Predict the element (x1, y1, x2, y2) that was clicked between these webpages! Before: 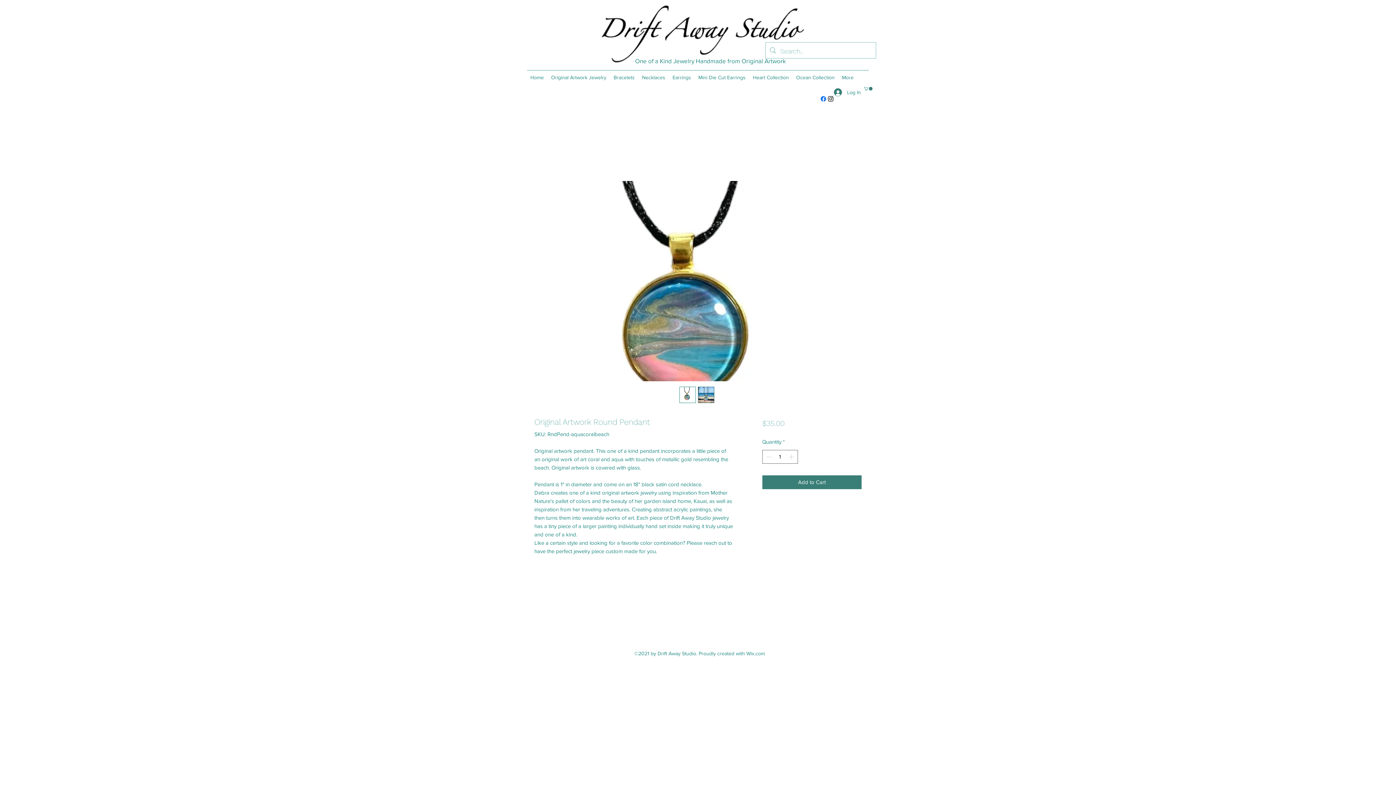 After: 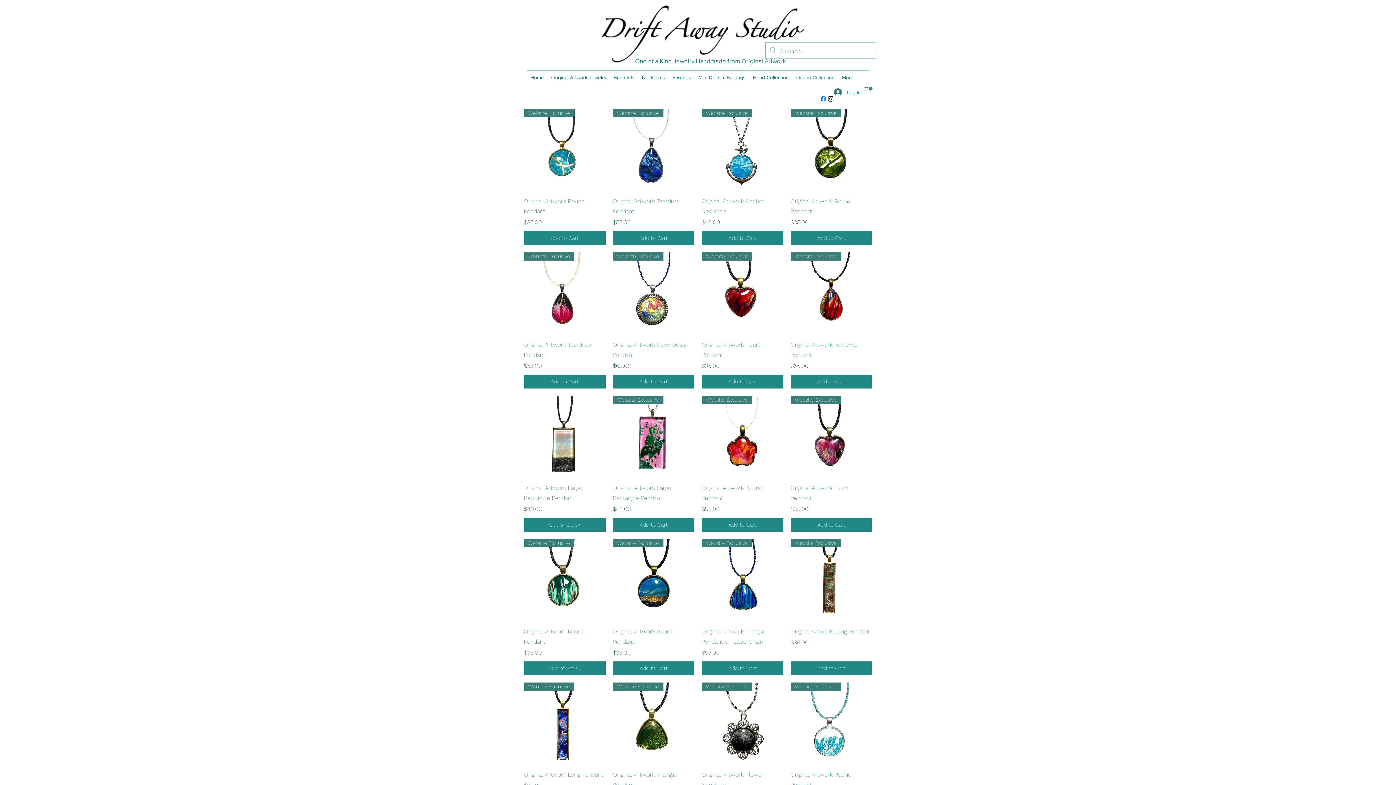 Action: label: Necklaces bbox: (638, 70, 669, 84)